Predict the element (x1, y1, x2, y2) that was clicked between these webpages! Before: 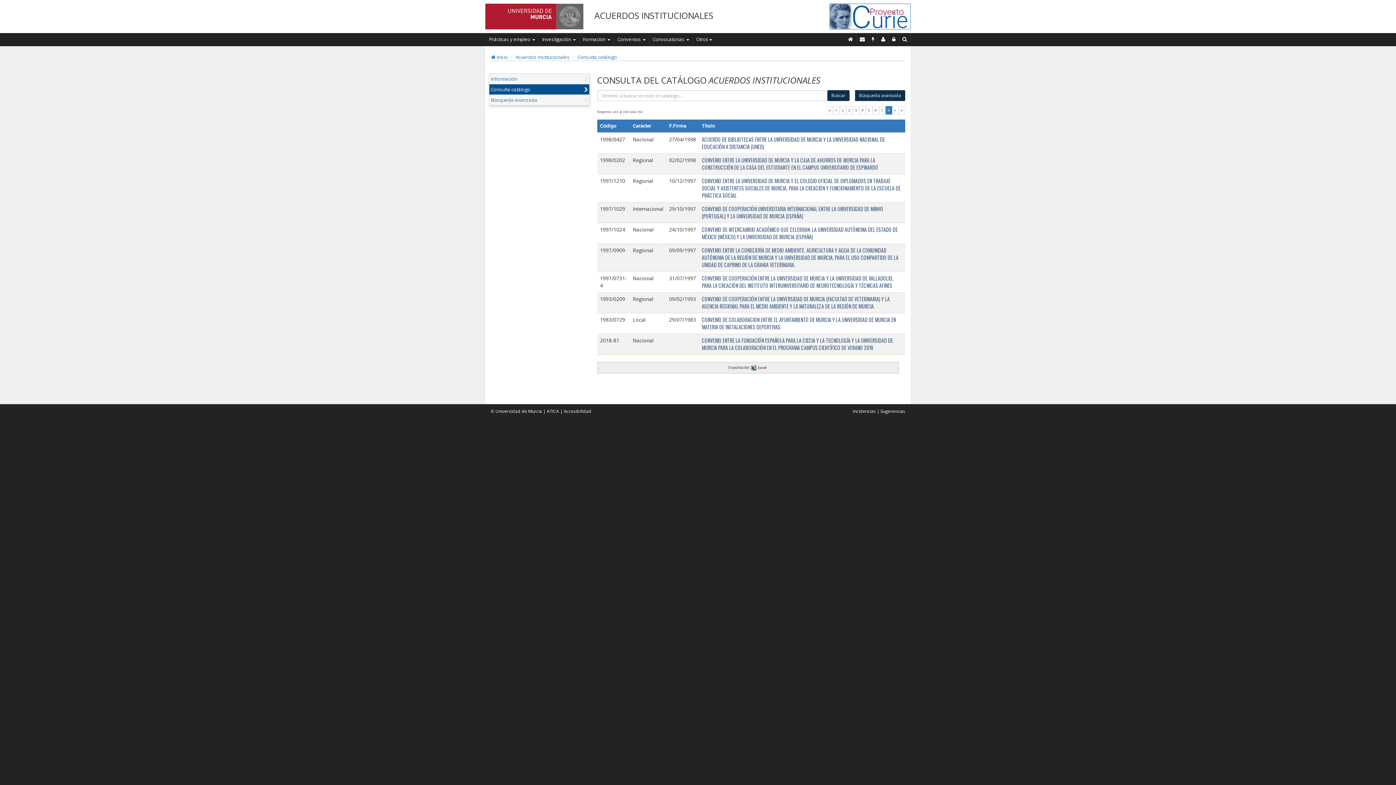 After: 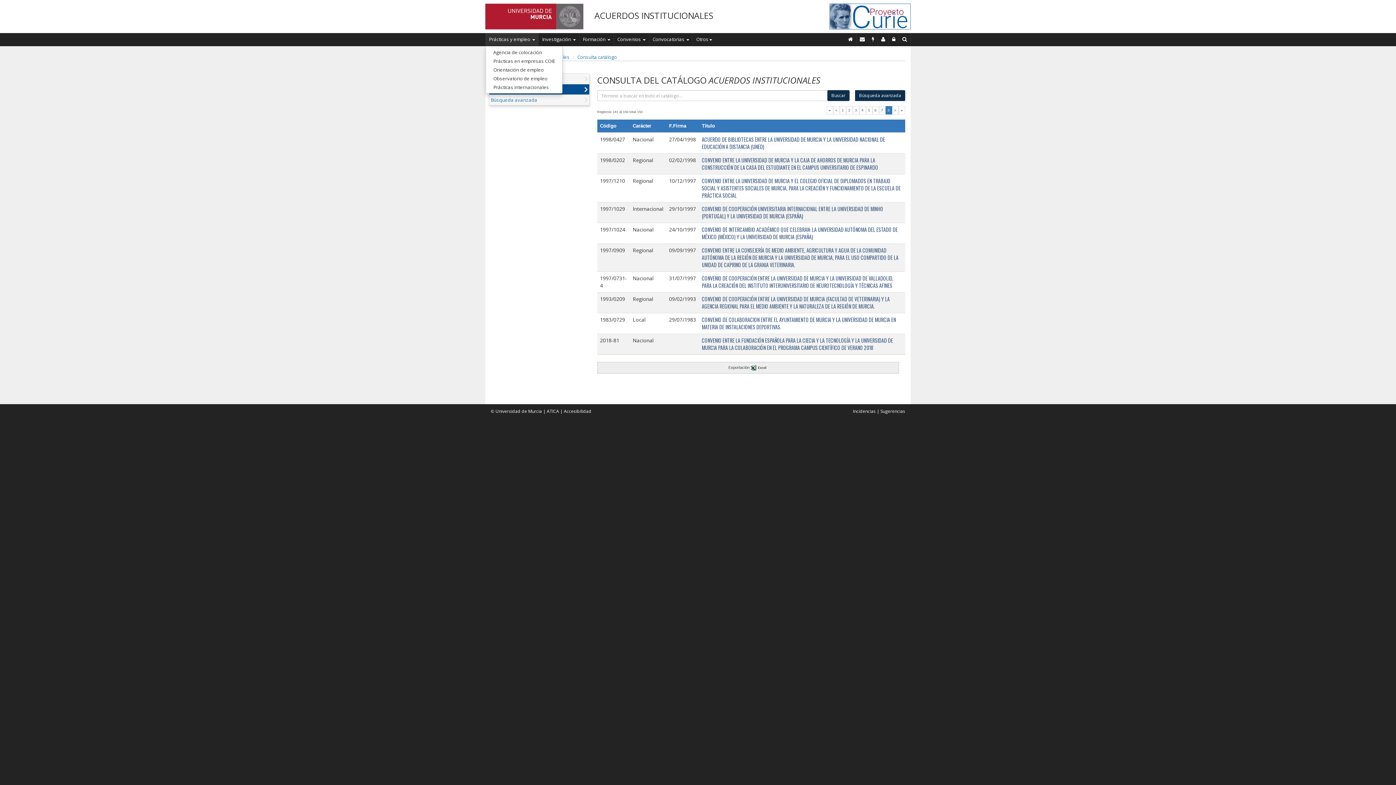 Action: bbox: (485, 33, 538, 45) label: Prácticas y empleo 